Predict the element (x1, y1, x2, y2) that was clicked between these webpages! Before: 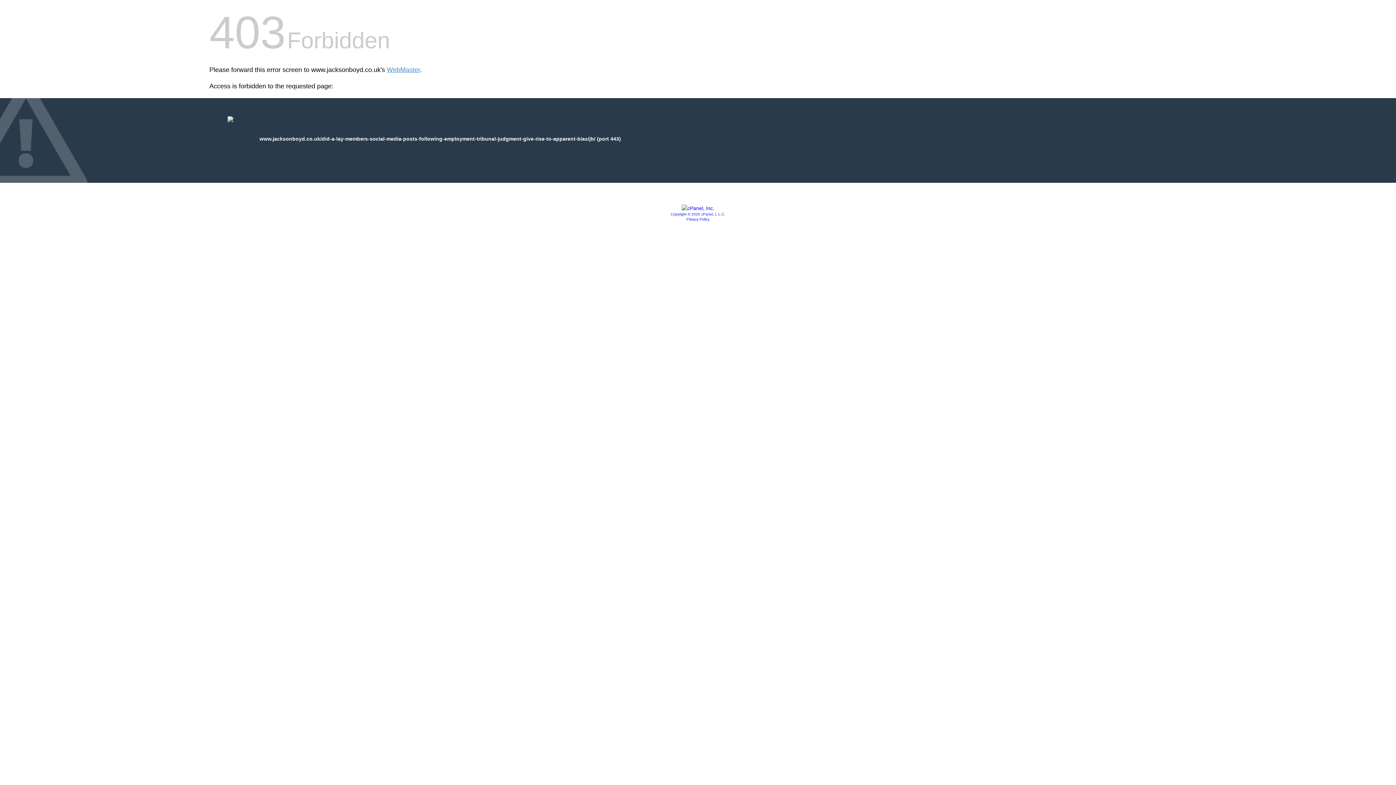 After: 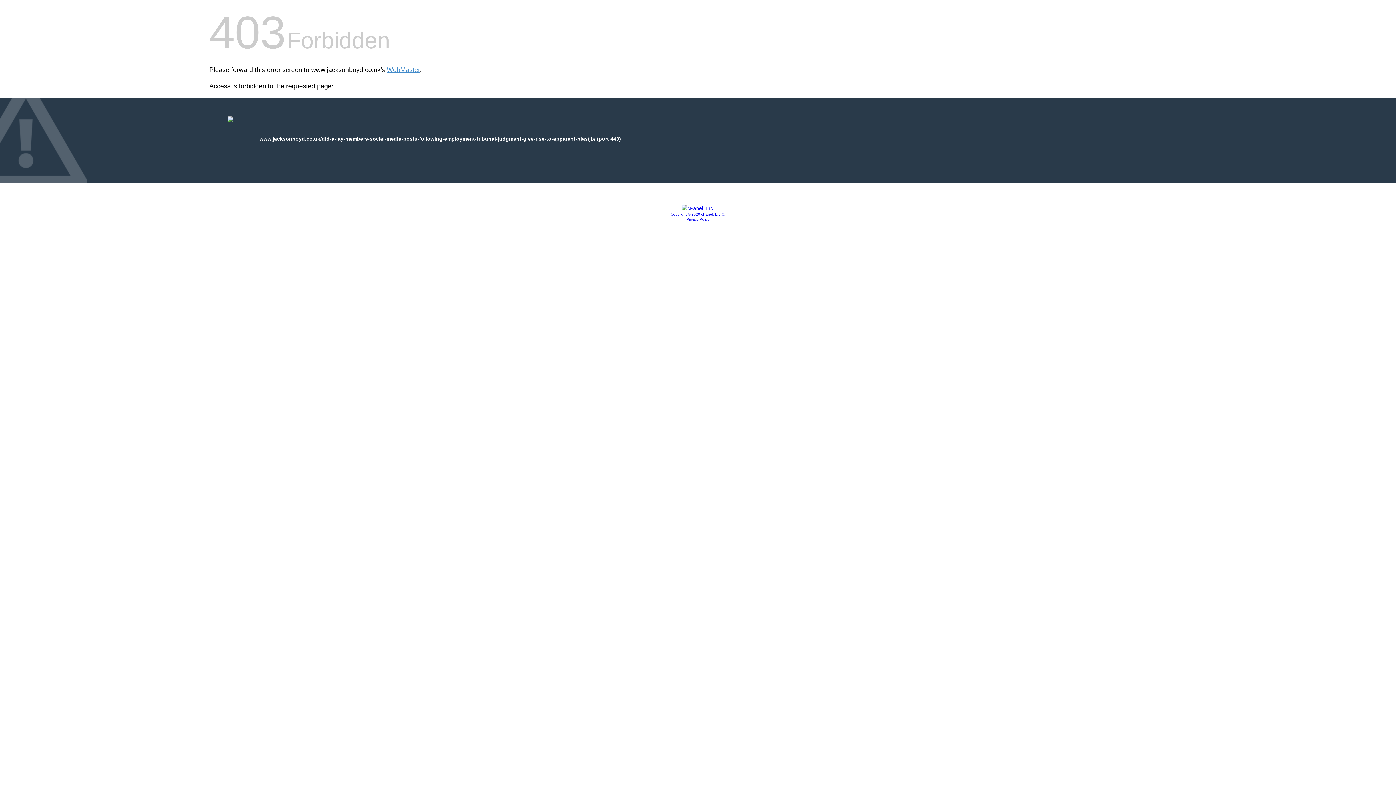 Action: label: Privacy Policy bbox: (686, 217, 709, 221)